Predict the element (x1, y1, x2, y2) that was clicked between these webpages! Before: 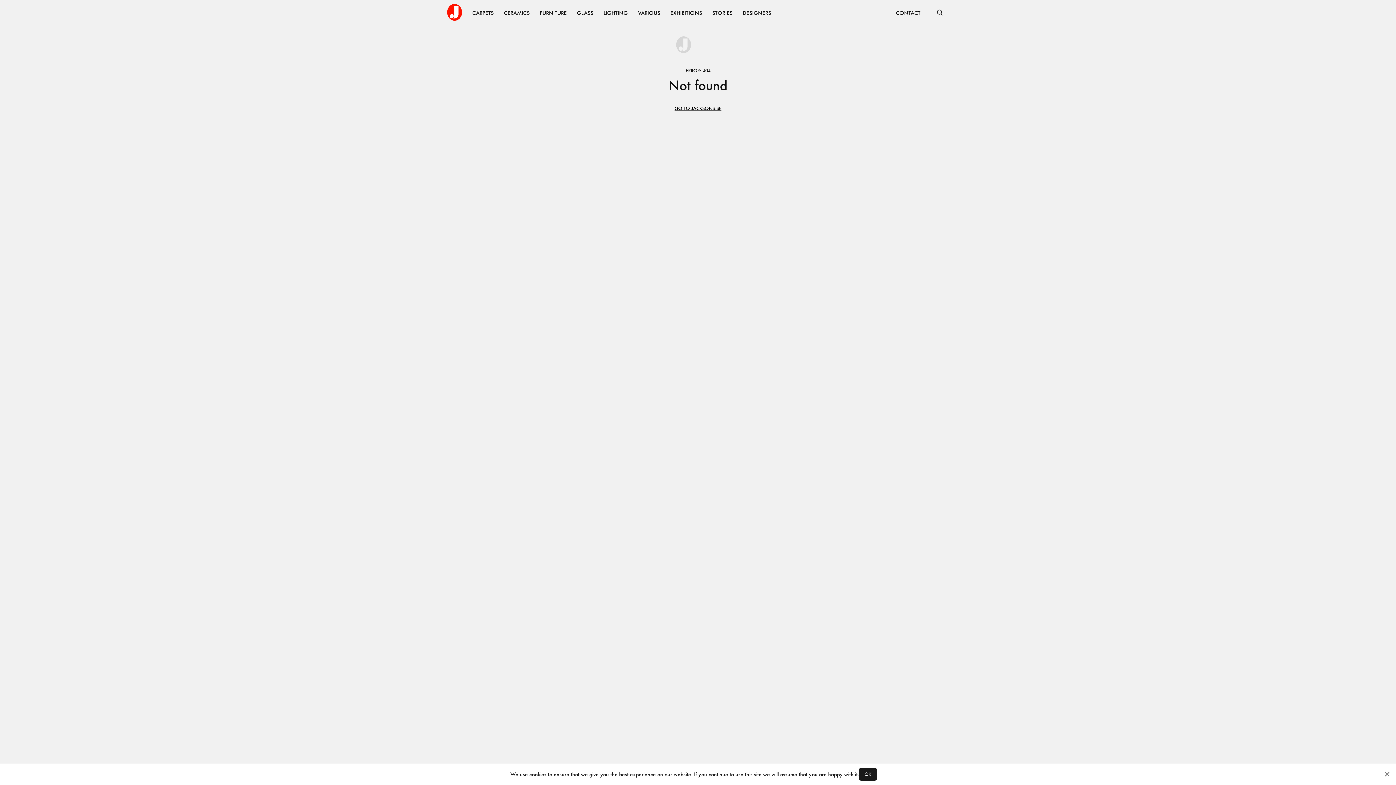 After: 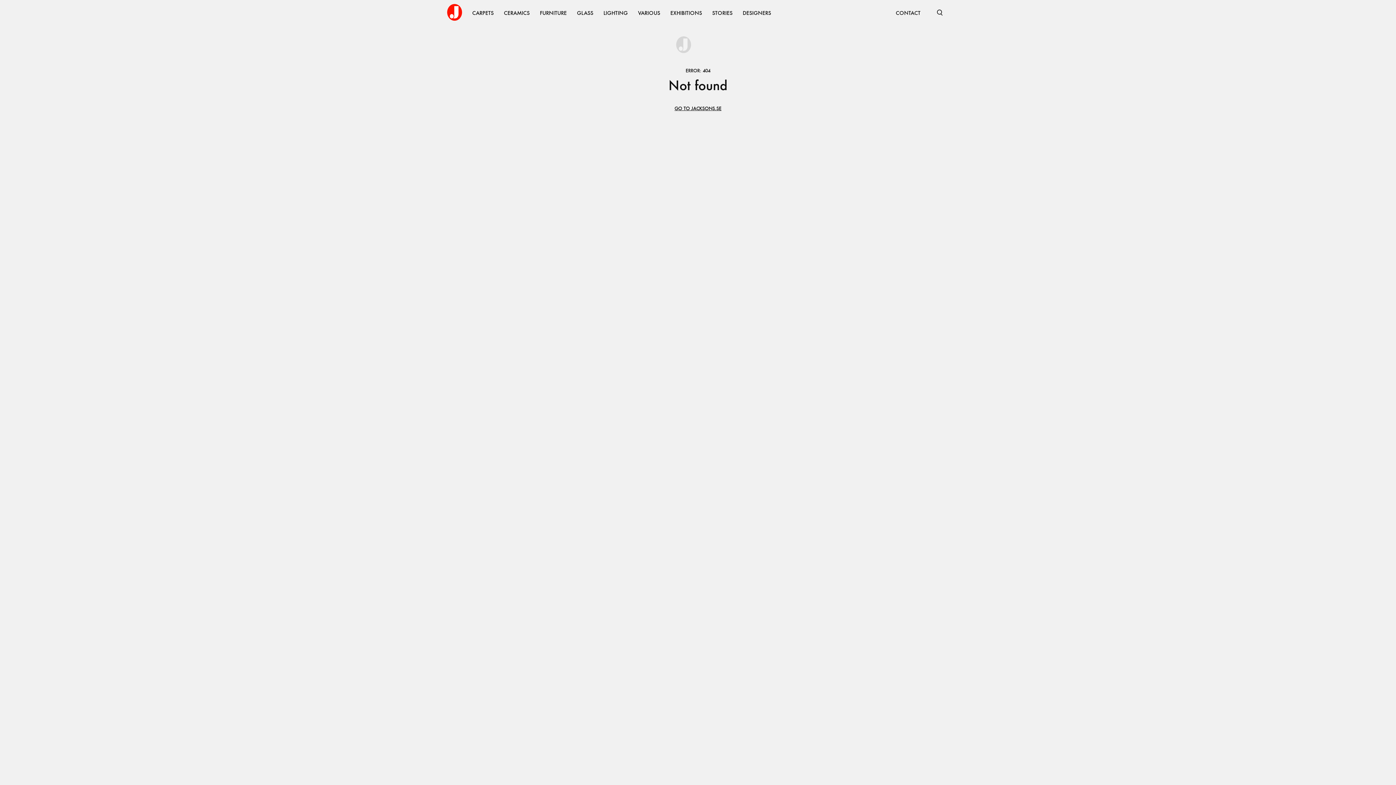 Action: bbox: (859, 768, 877, 781) label: OK